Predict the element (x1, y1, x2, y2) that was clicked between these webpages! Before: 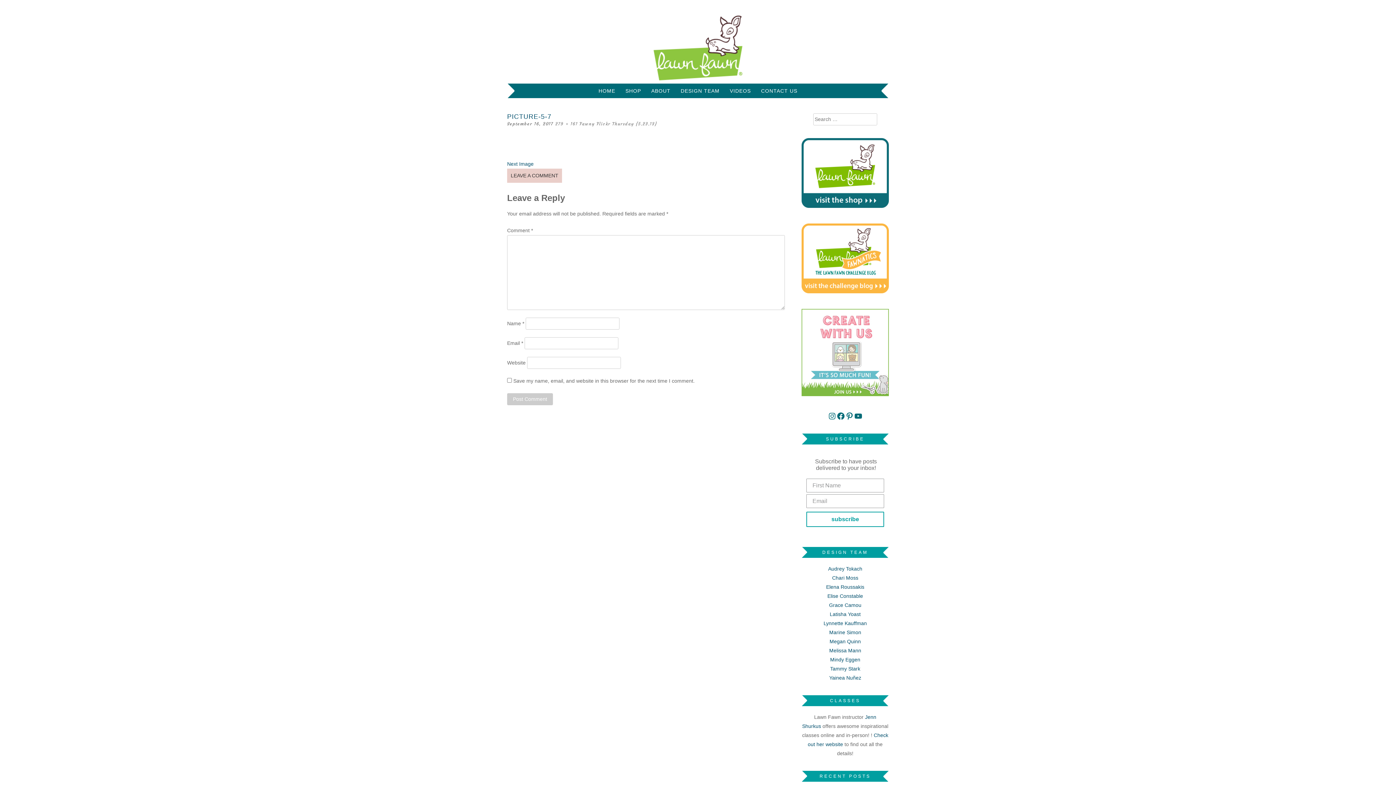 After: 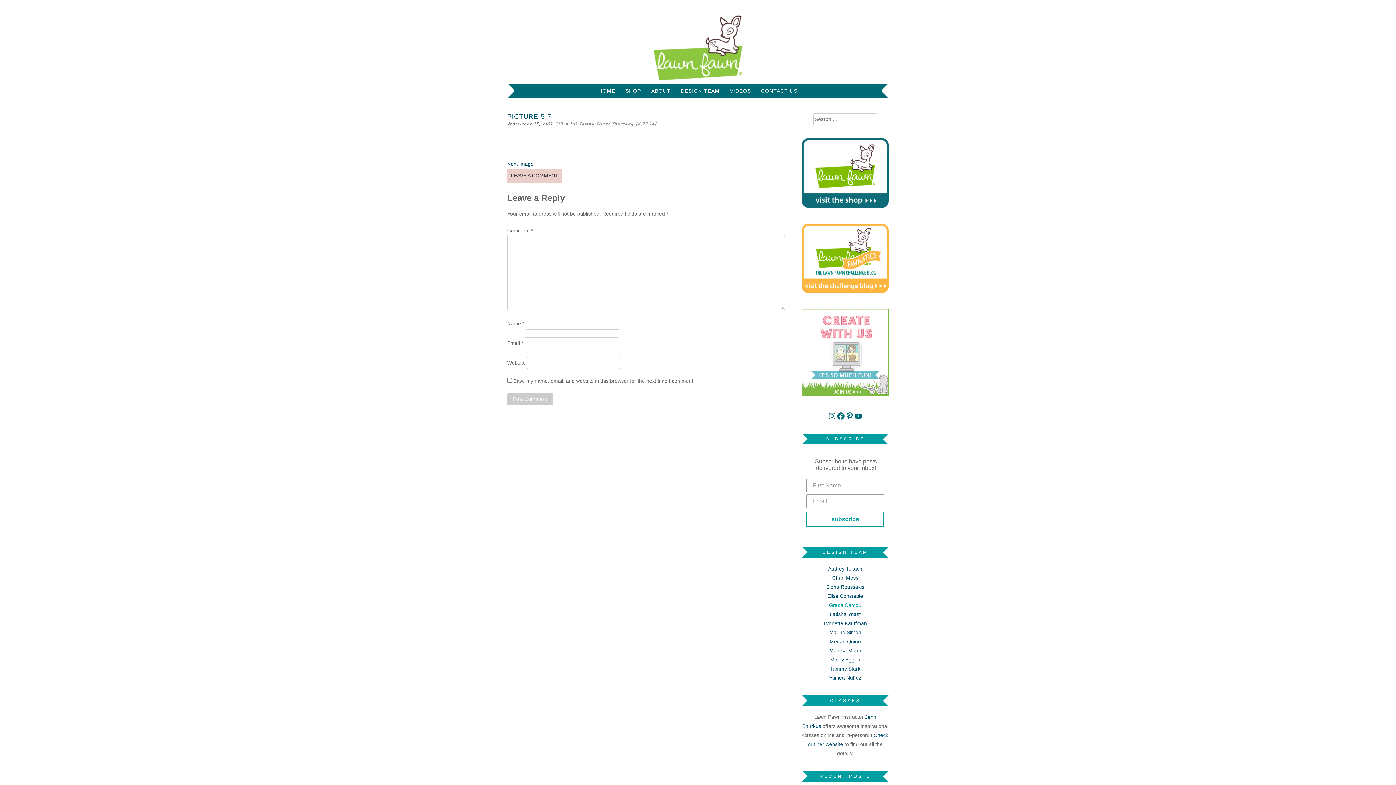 Action: label: Grace Camou bbox: (829, 602, 861, 608)